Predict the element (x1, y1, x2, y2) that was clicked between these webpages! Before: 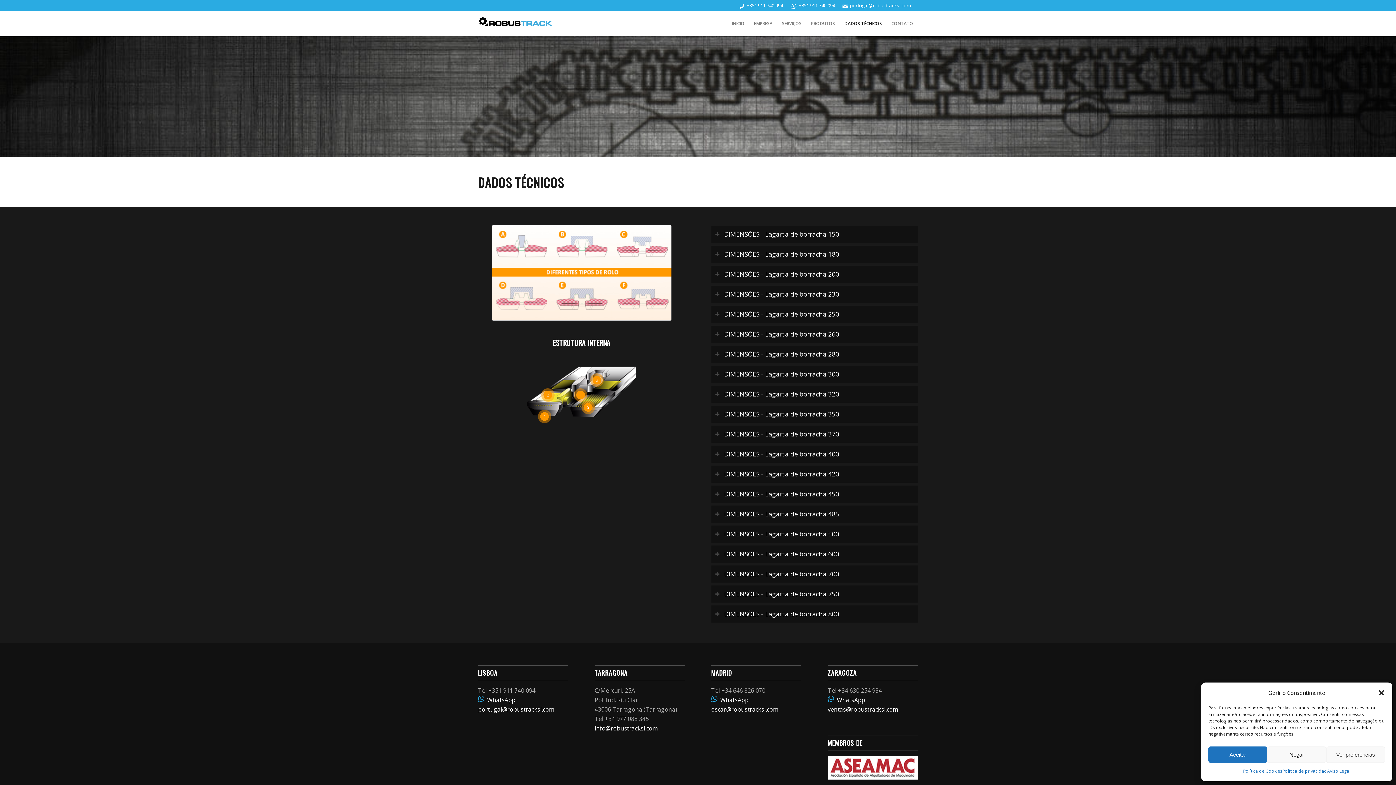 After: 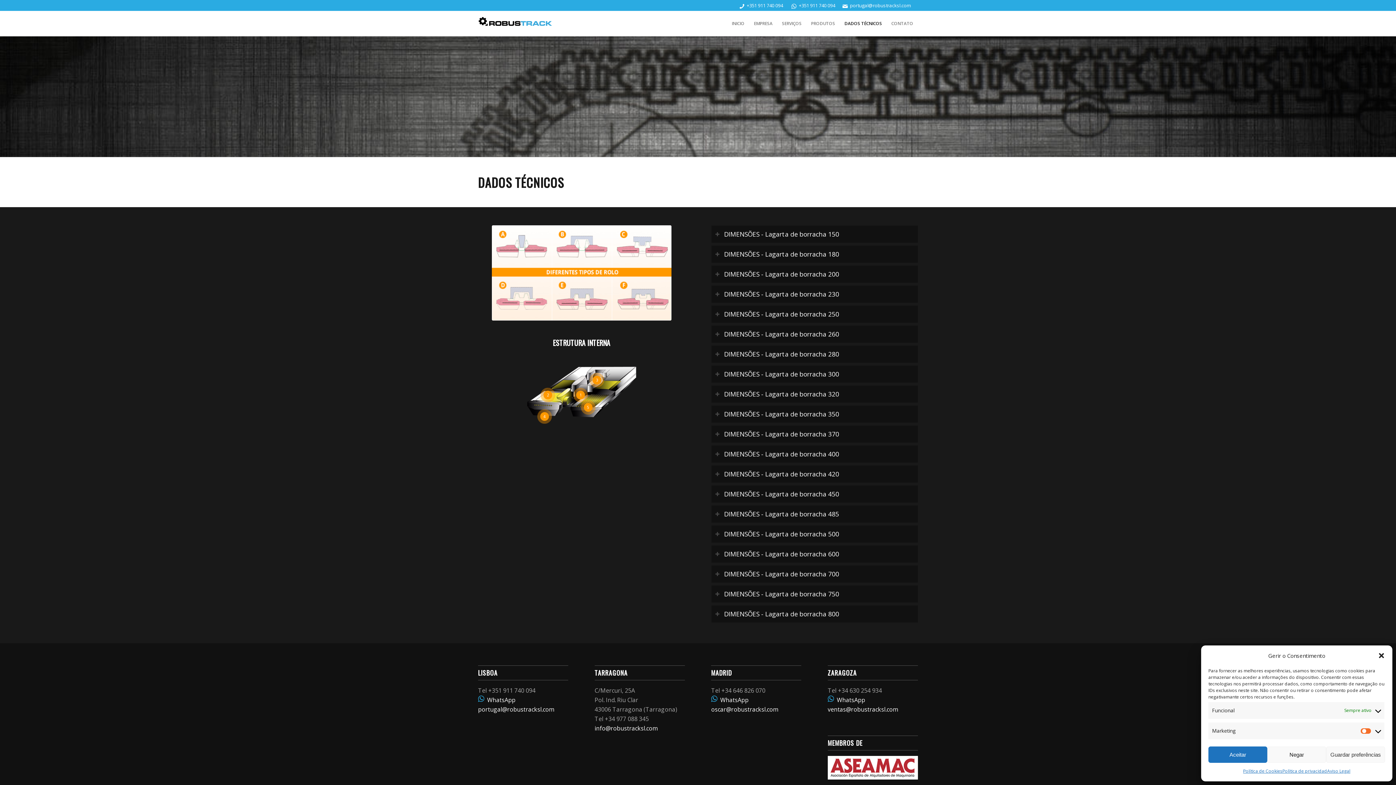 Action: label: Ver preferências bbox: (1326, 746, 1385, 763)